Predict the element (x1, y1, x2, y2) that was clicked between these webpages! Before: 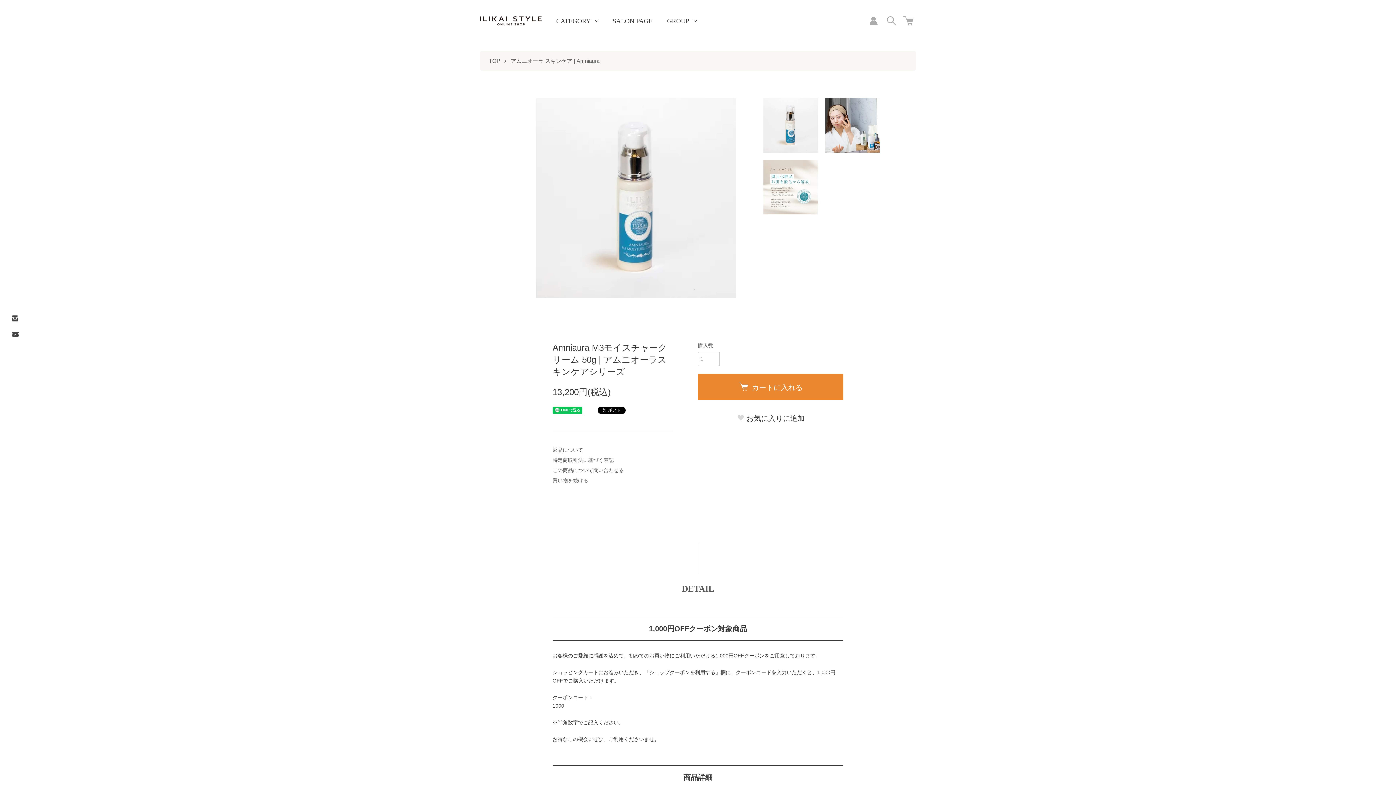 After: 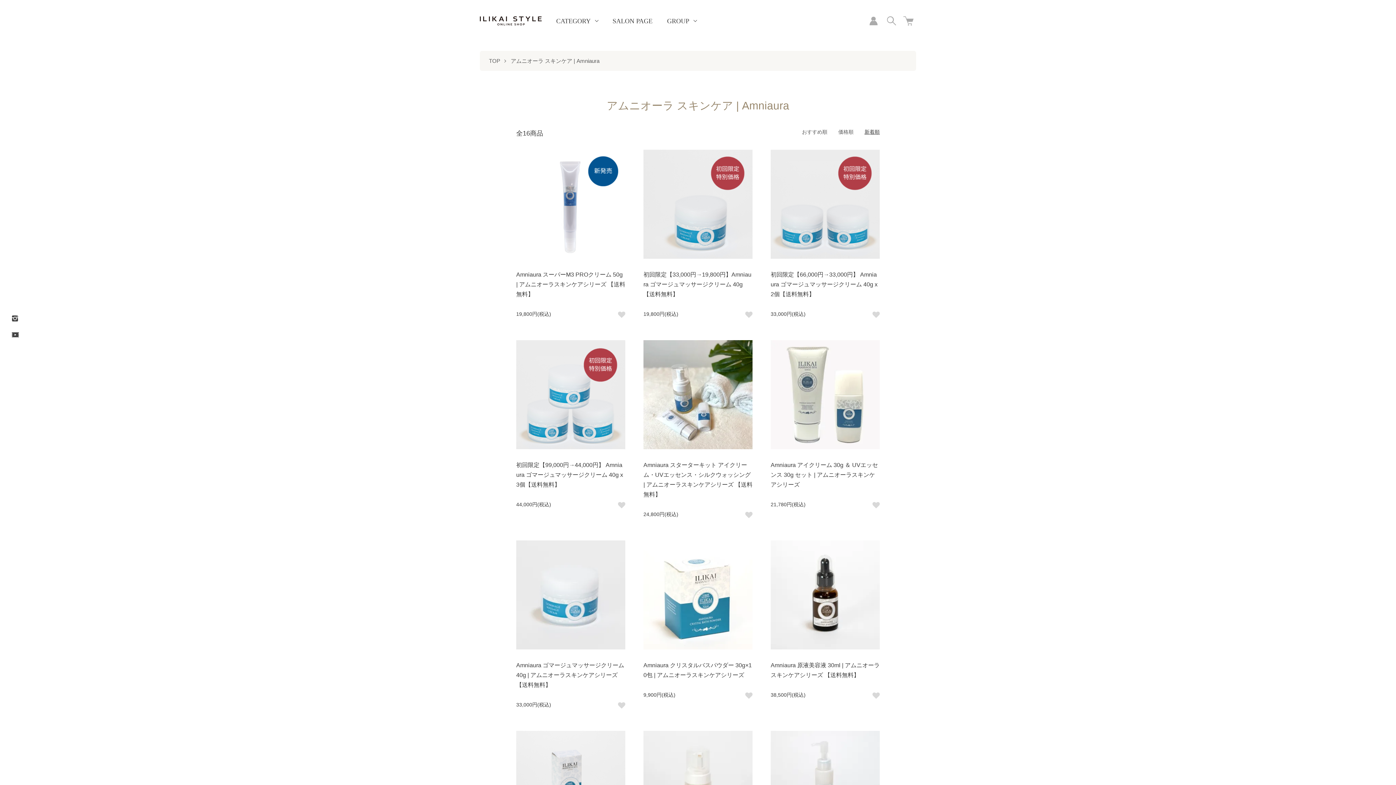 Action: label: アムニオーラ スキンケア | Amniaura bbox: (510, 57, 599, 64)